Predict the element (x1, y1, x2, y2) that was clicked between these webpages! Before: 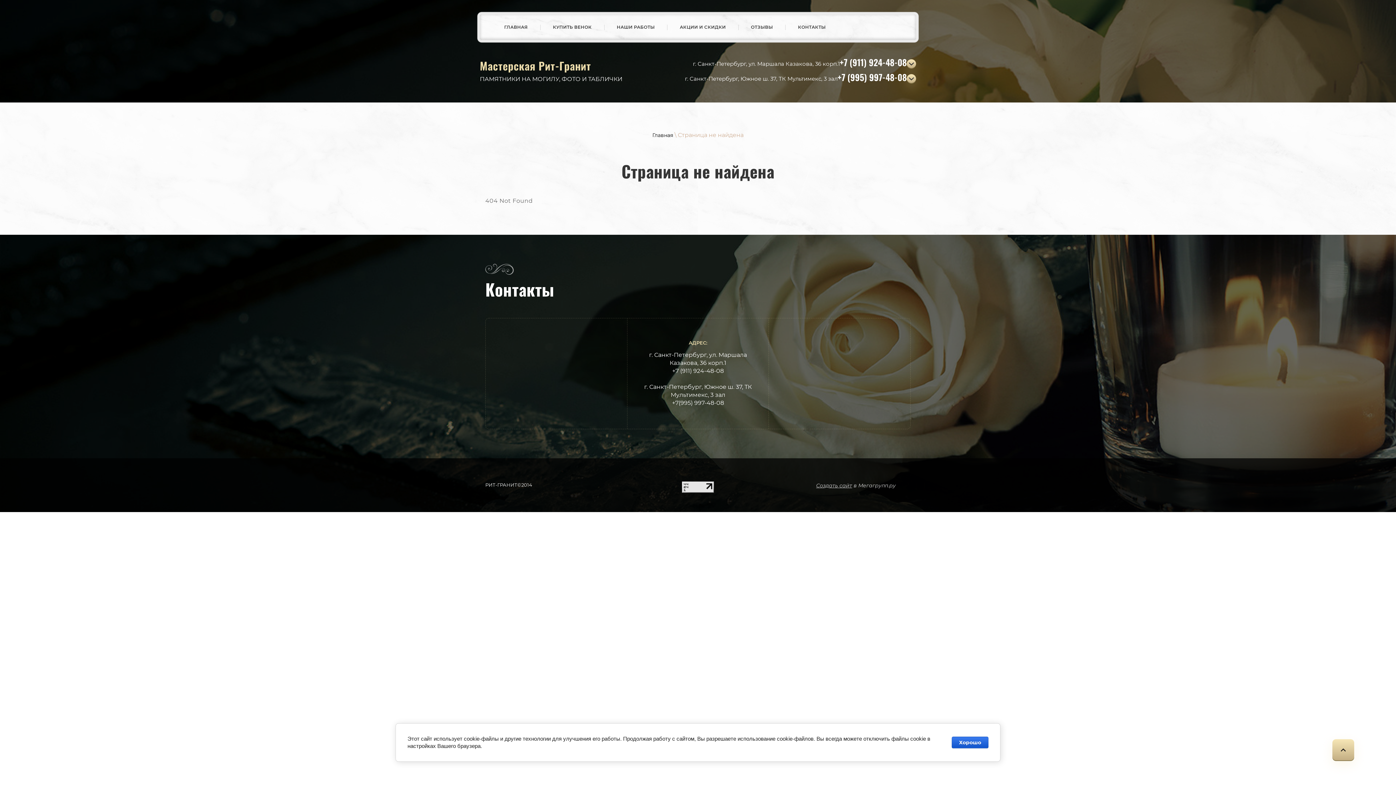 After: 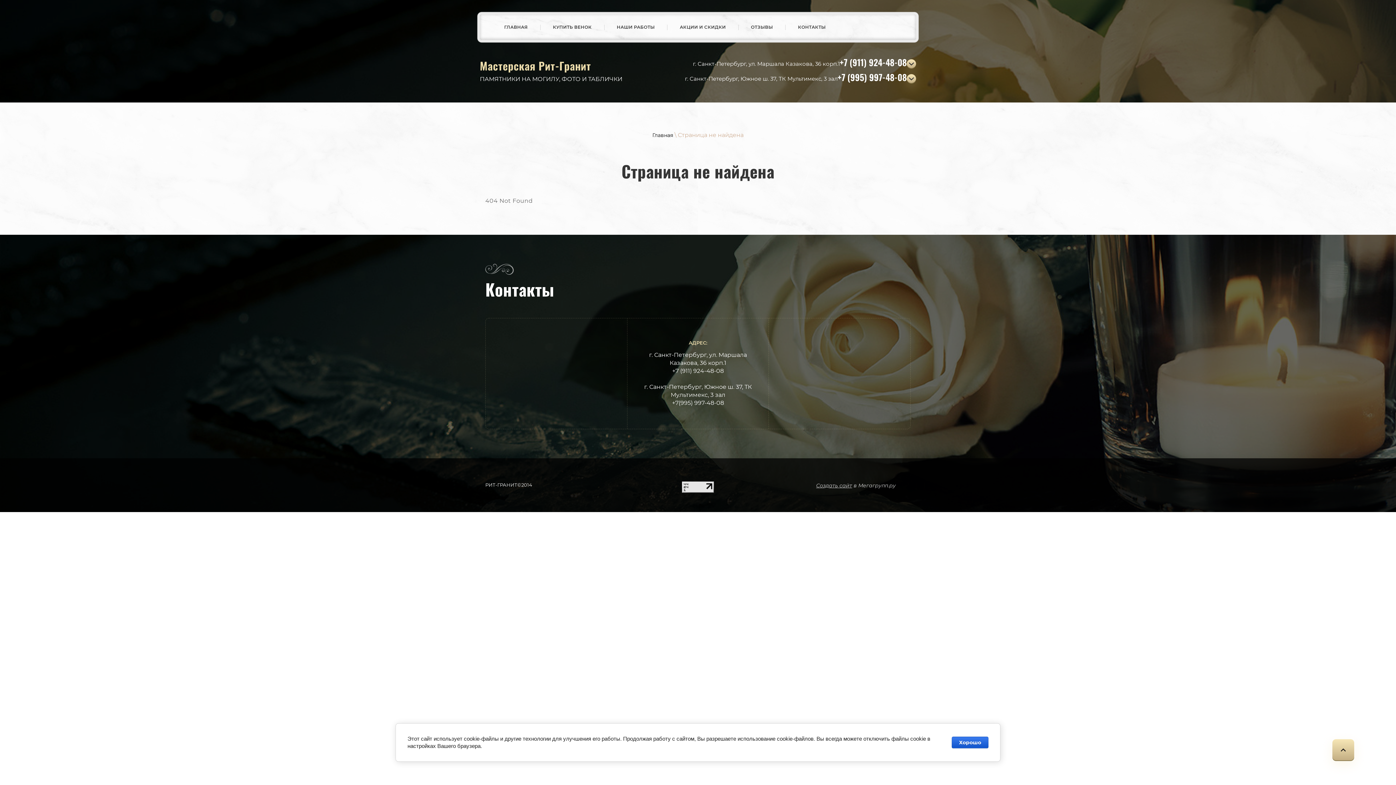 Action: bbox: (837, 74, 906, 82) label: +7 (995) 997-48-08